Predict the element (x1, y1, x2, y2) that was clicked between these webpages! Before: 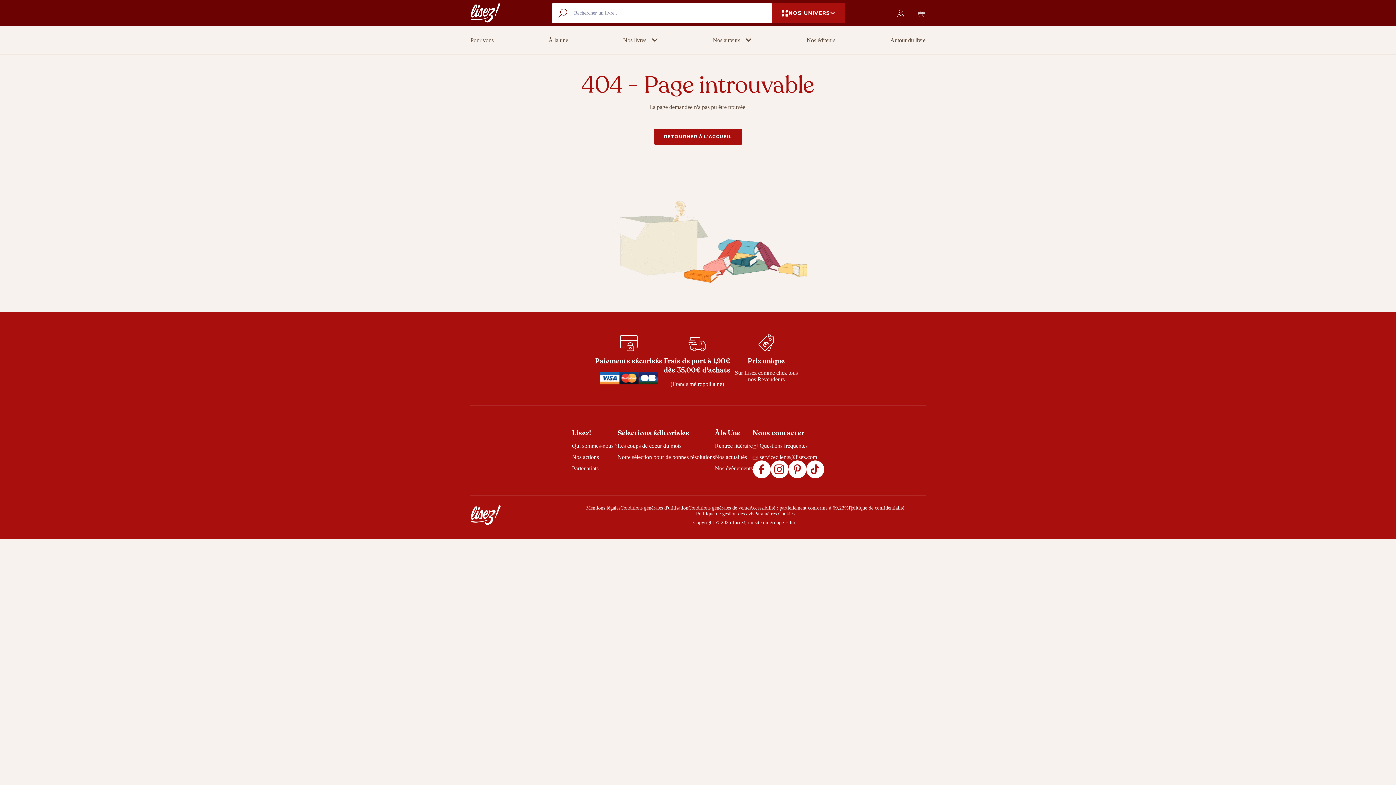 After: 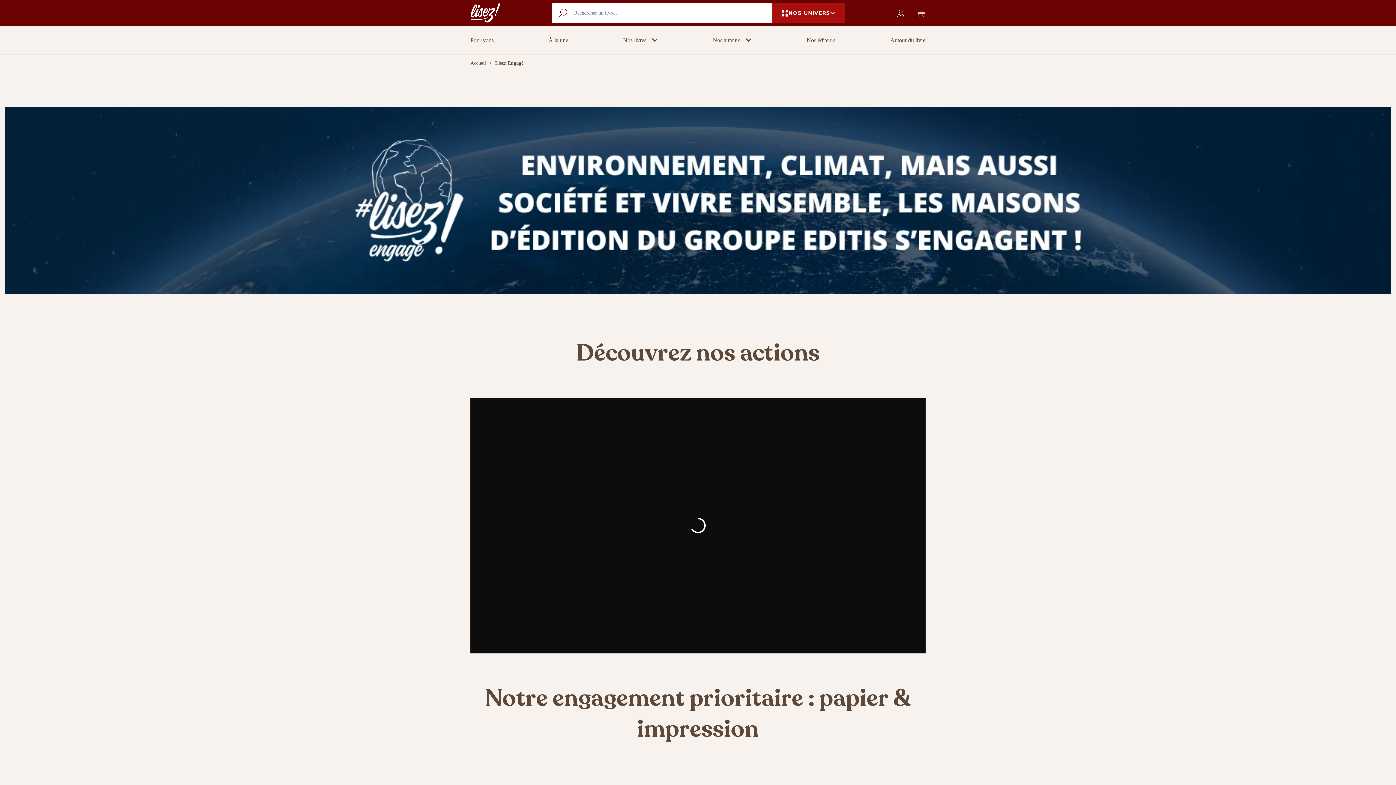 Action: bbox: (572, 454, 599, 460) label: Nos actions